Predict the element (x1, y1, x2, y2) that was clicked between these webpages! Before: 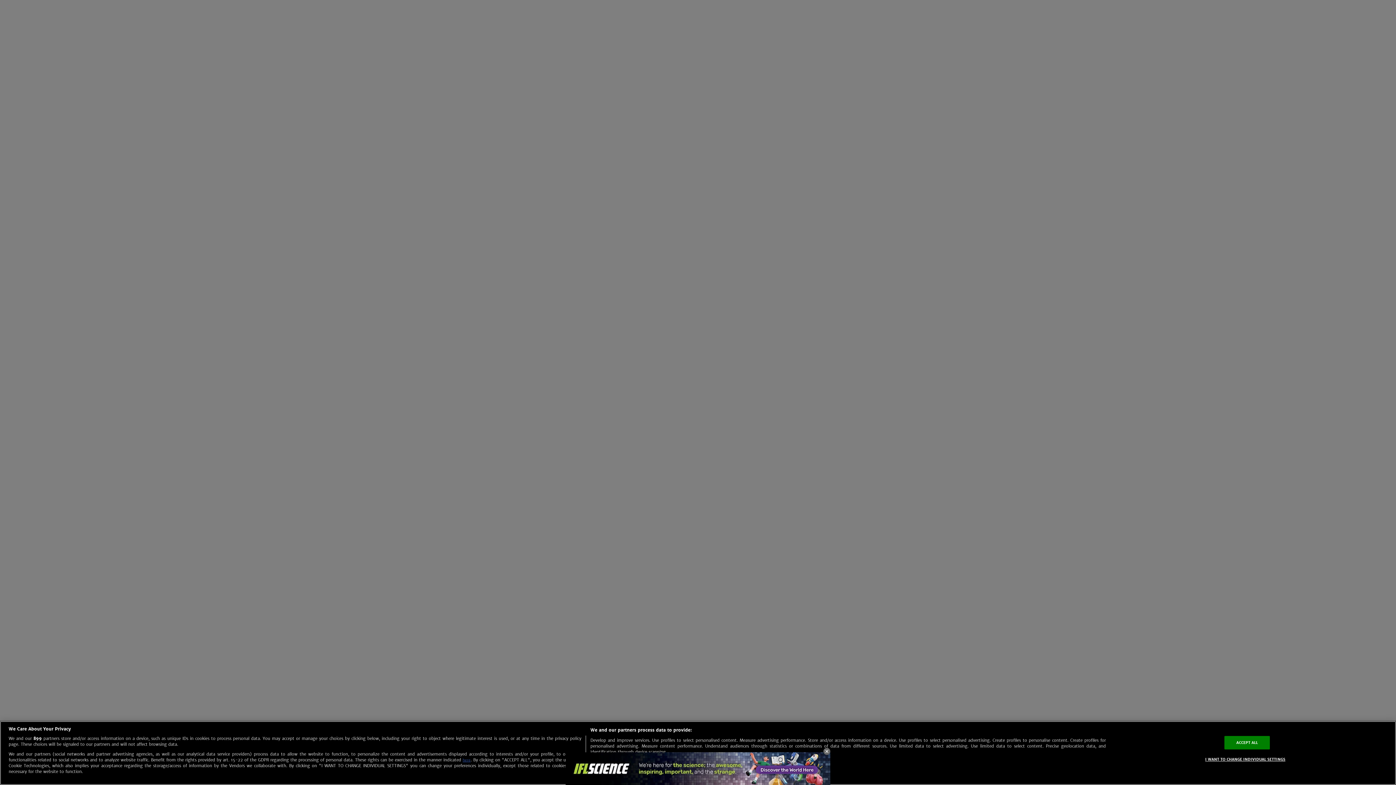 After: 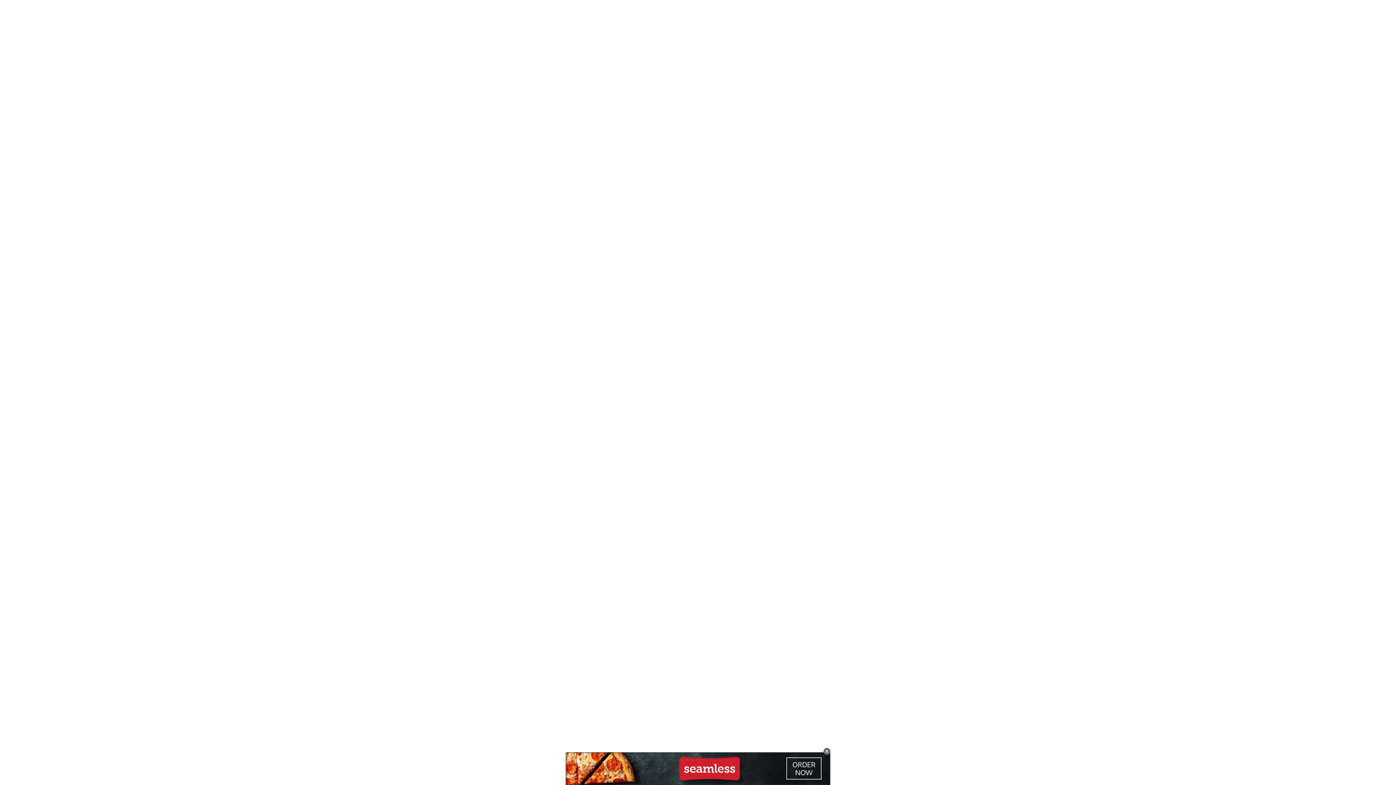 Action: bbox: (1224, 736, 1270, 749) label: ACCEPT ALL